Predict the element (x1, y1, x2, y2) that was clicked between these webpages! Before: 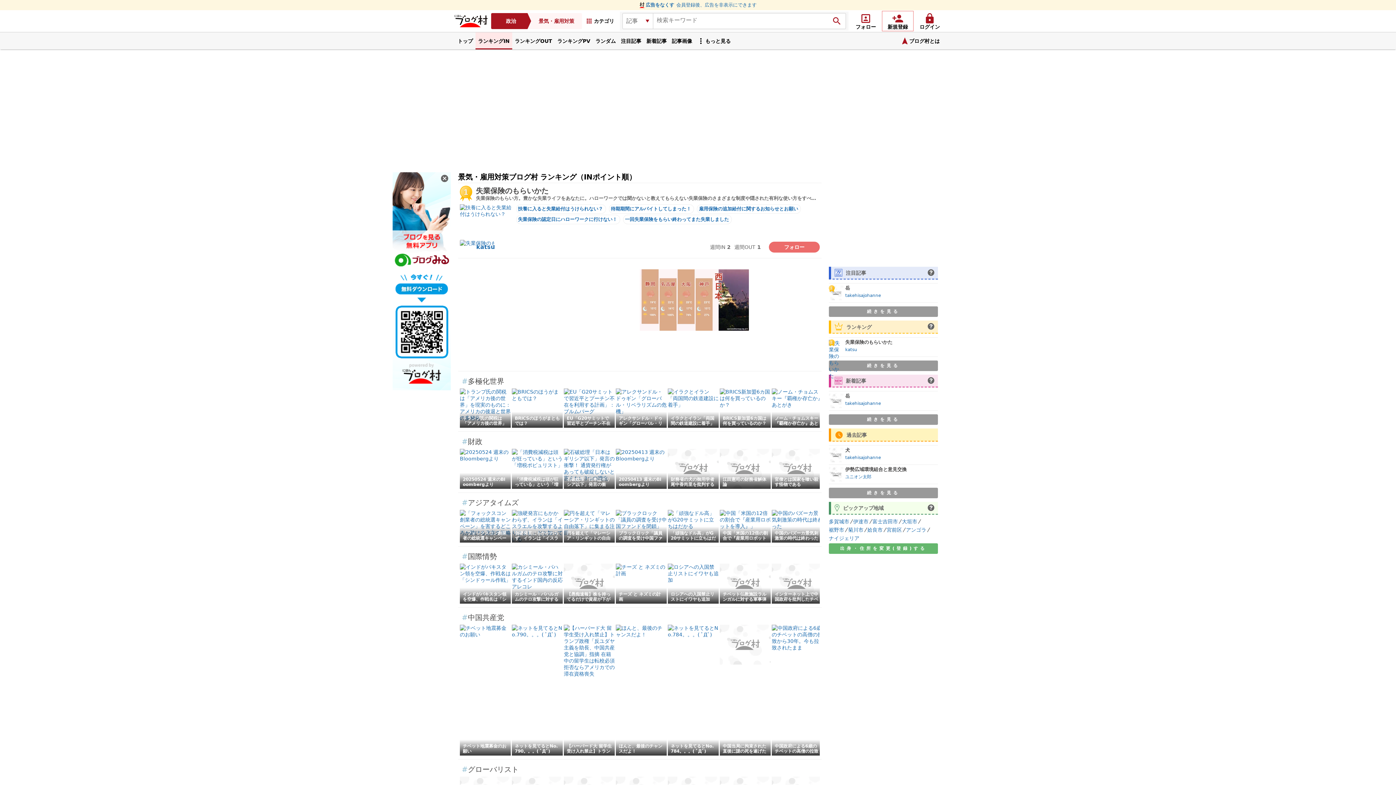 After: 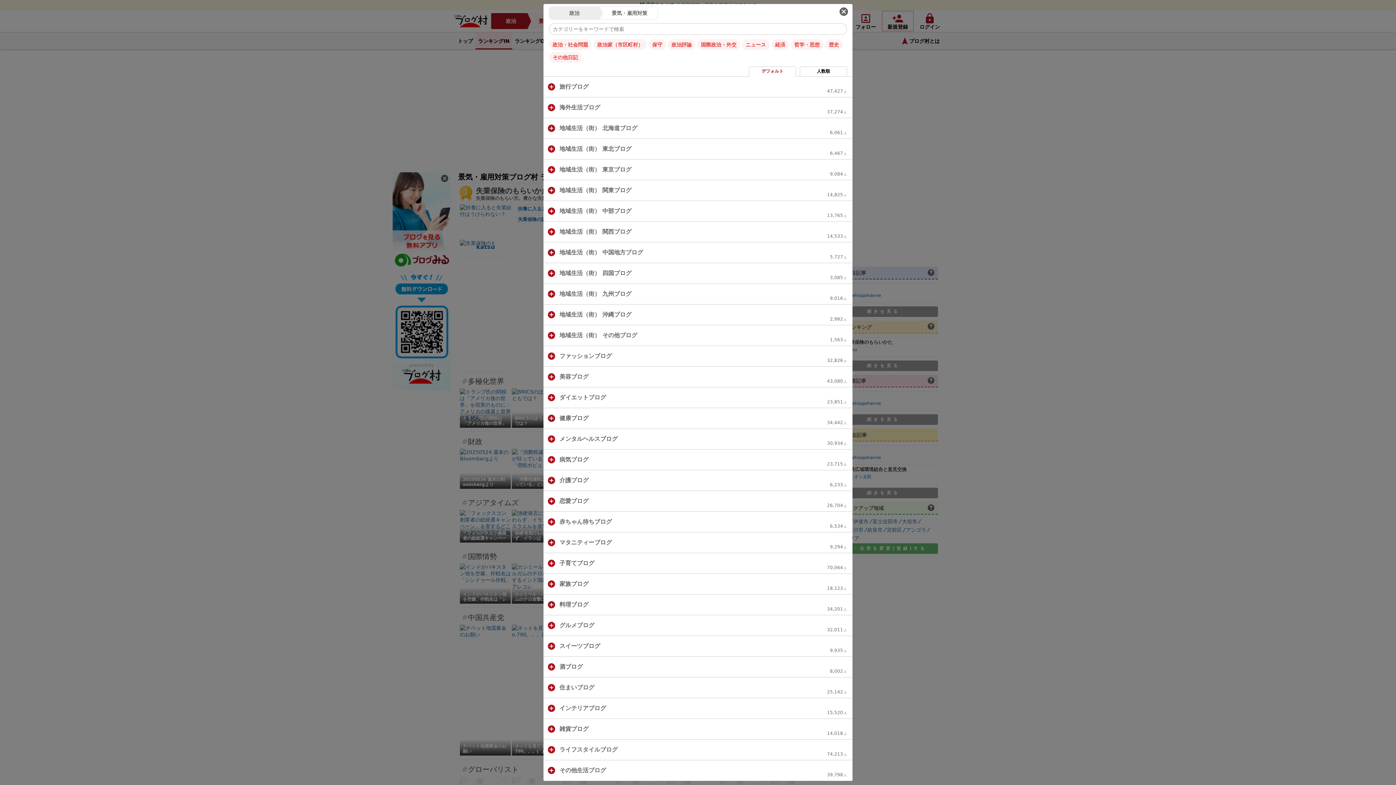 Action: label: 政治 bbox: (491, 13, 527, 29)